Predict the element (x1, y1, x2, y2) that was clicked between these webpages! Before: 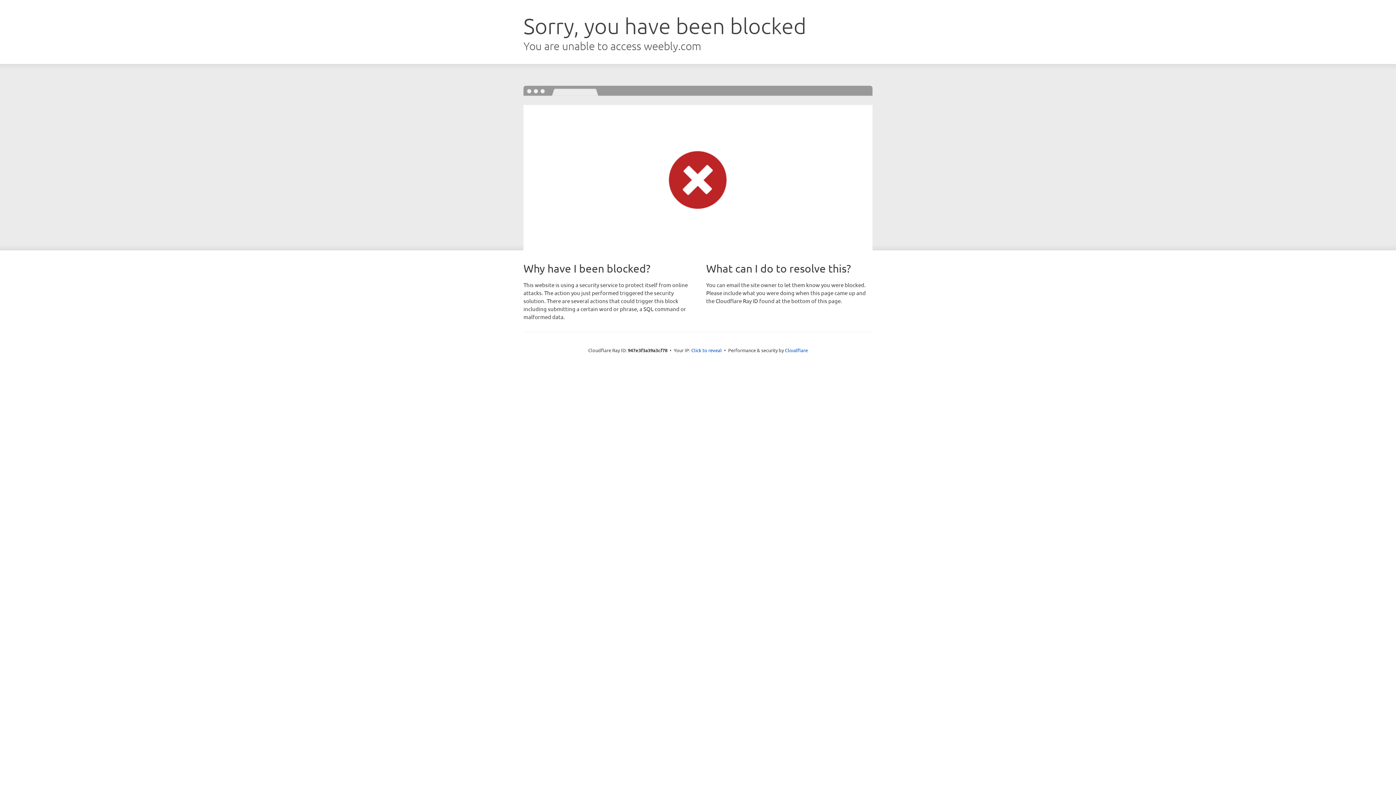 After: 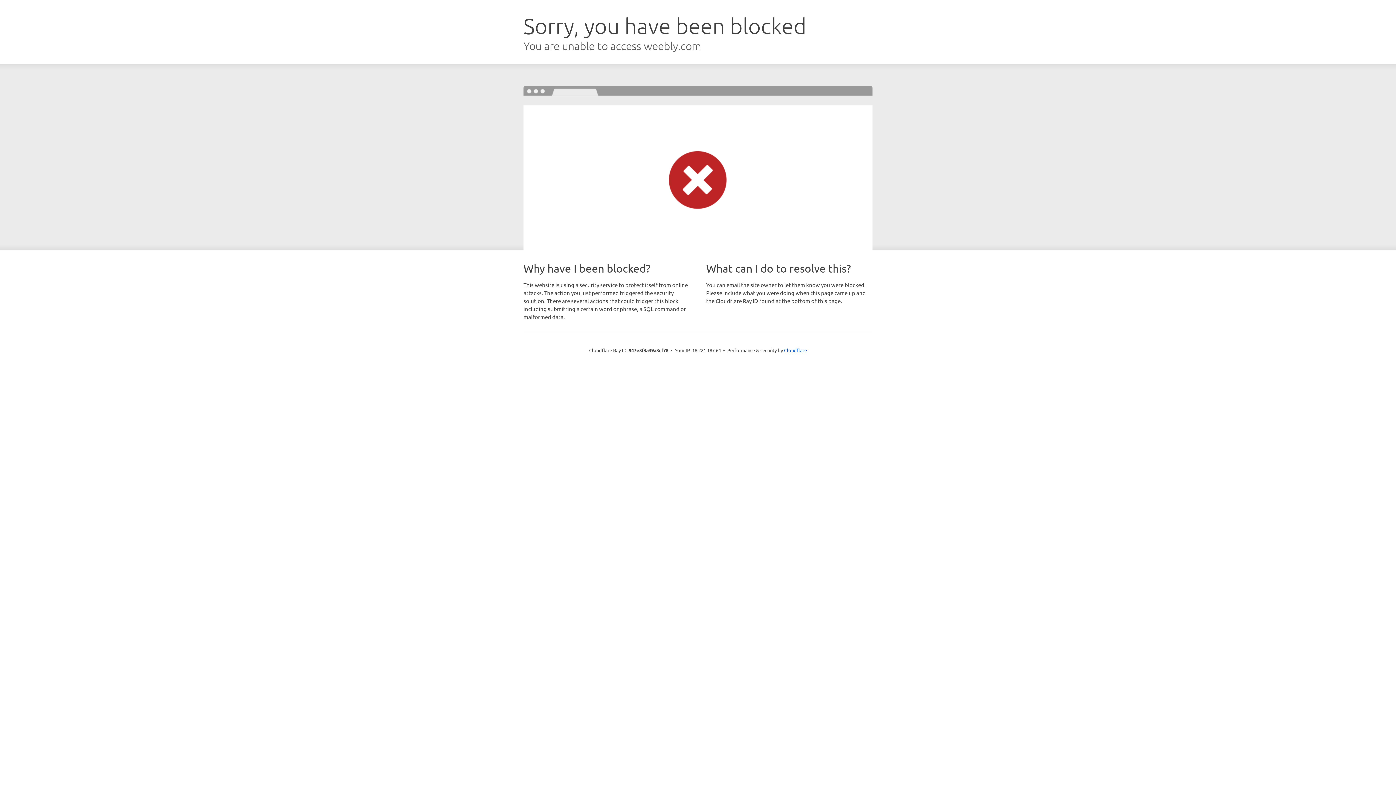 Action: label: Click to reveal bbox: (691, 346, 722, 353)